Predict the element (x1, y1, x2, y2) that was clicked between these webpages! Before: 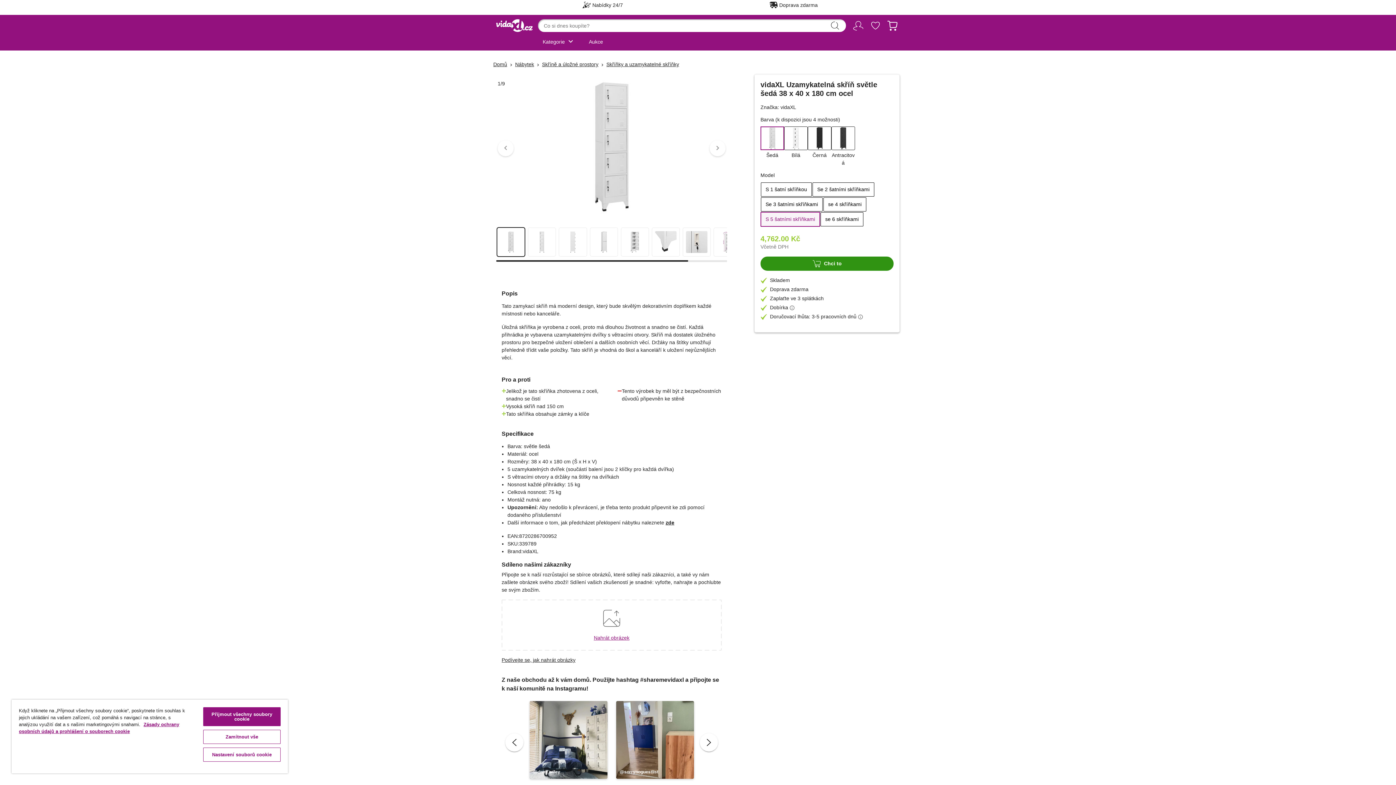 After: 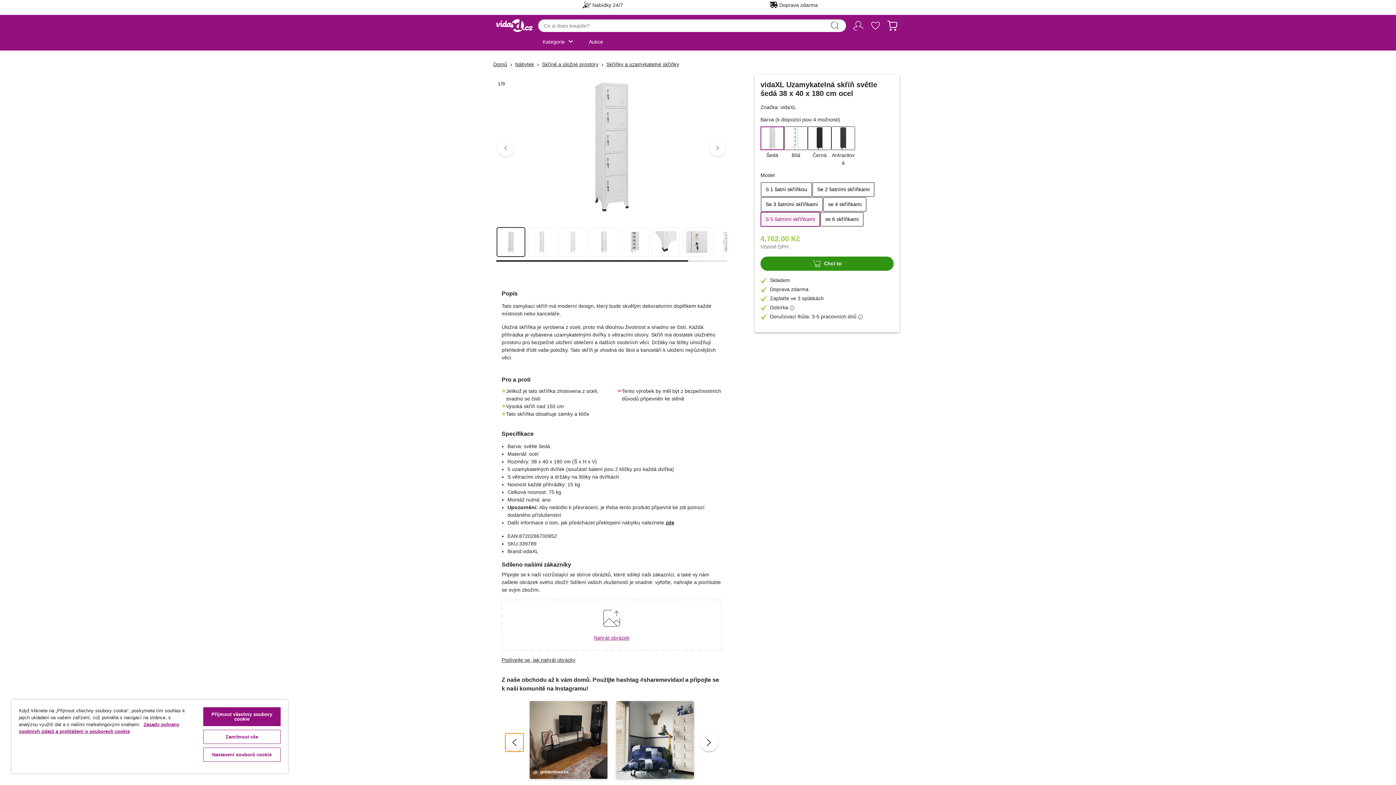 Action: bbox: (505, 733, 523, 752) label: previous